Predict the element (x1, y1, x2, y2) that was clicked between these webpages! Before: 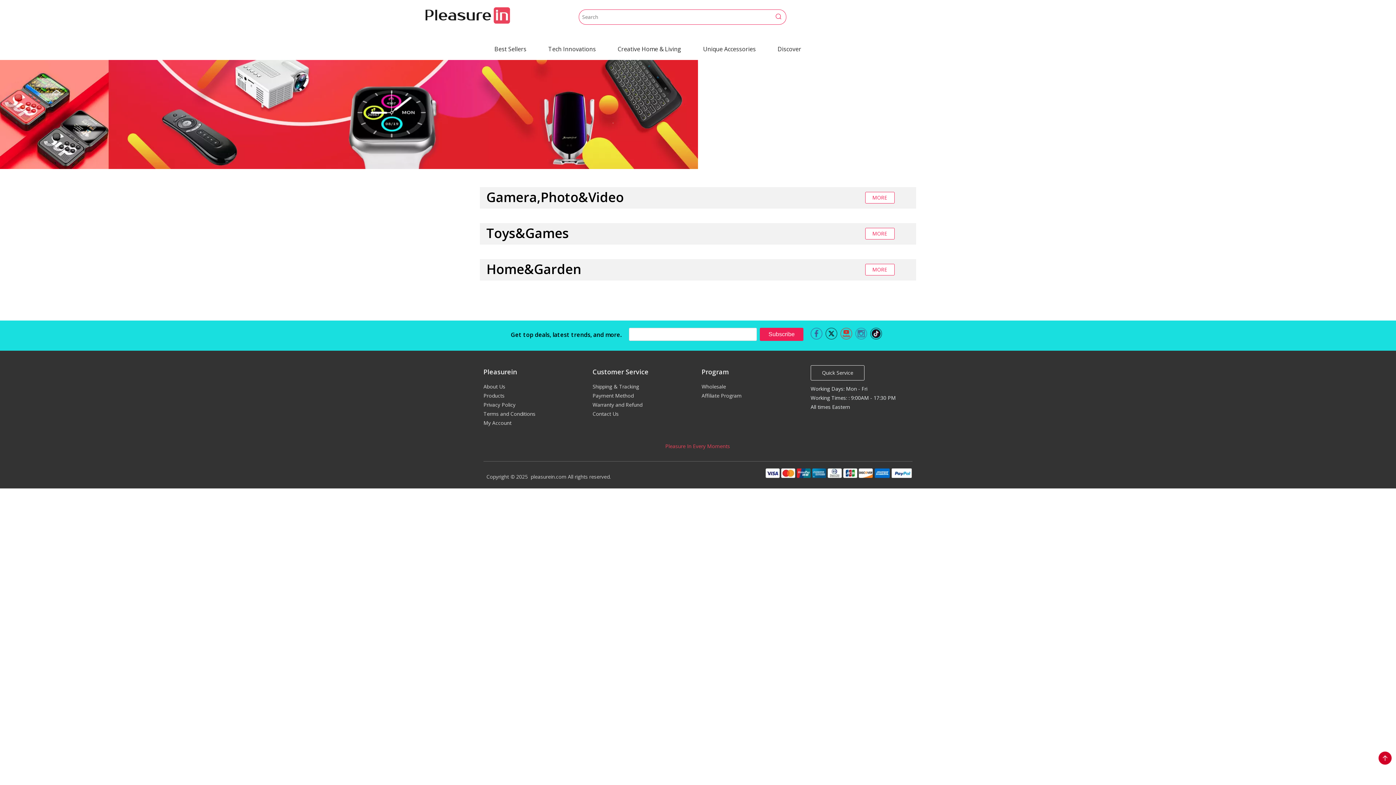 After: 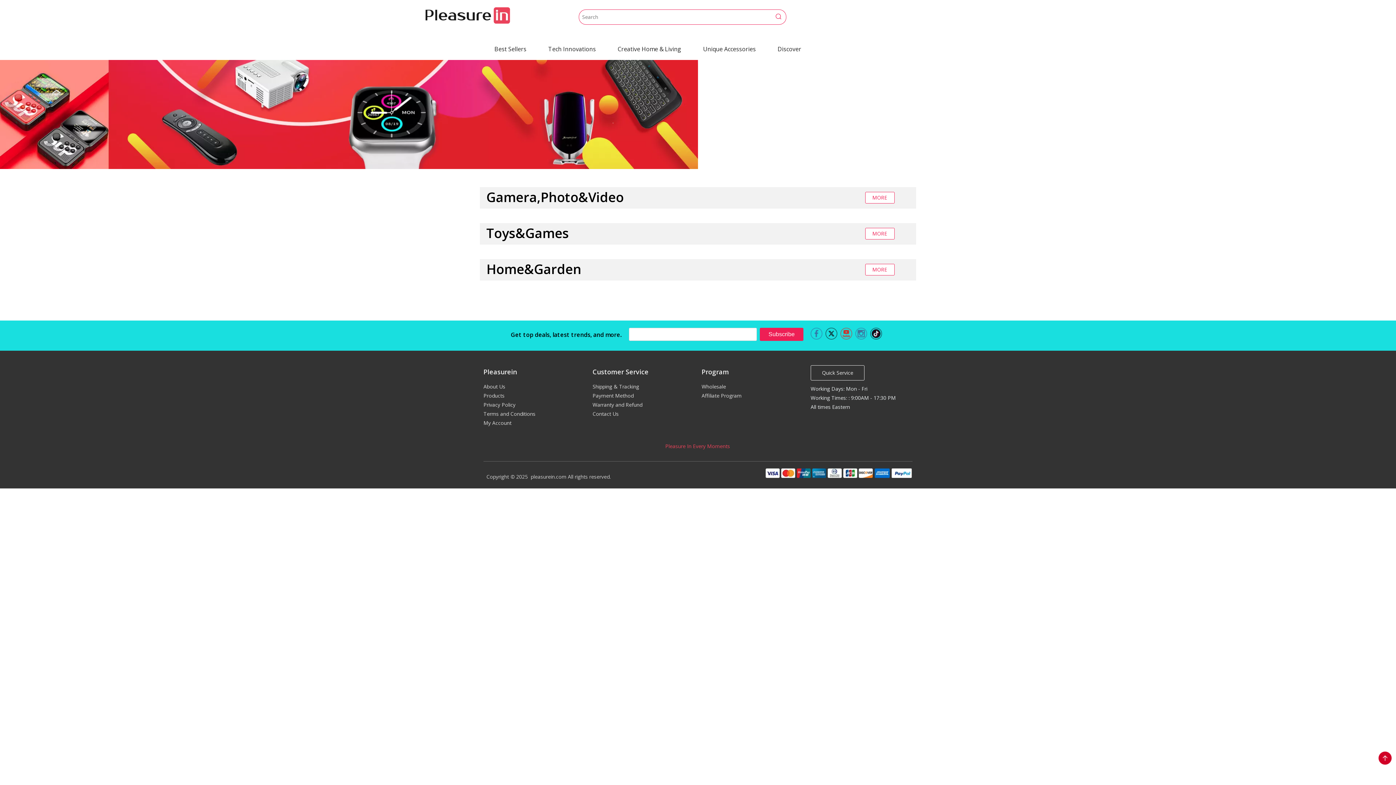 Action: label: Facebook bbox: (810, 327, 822, 339)